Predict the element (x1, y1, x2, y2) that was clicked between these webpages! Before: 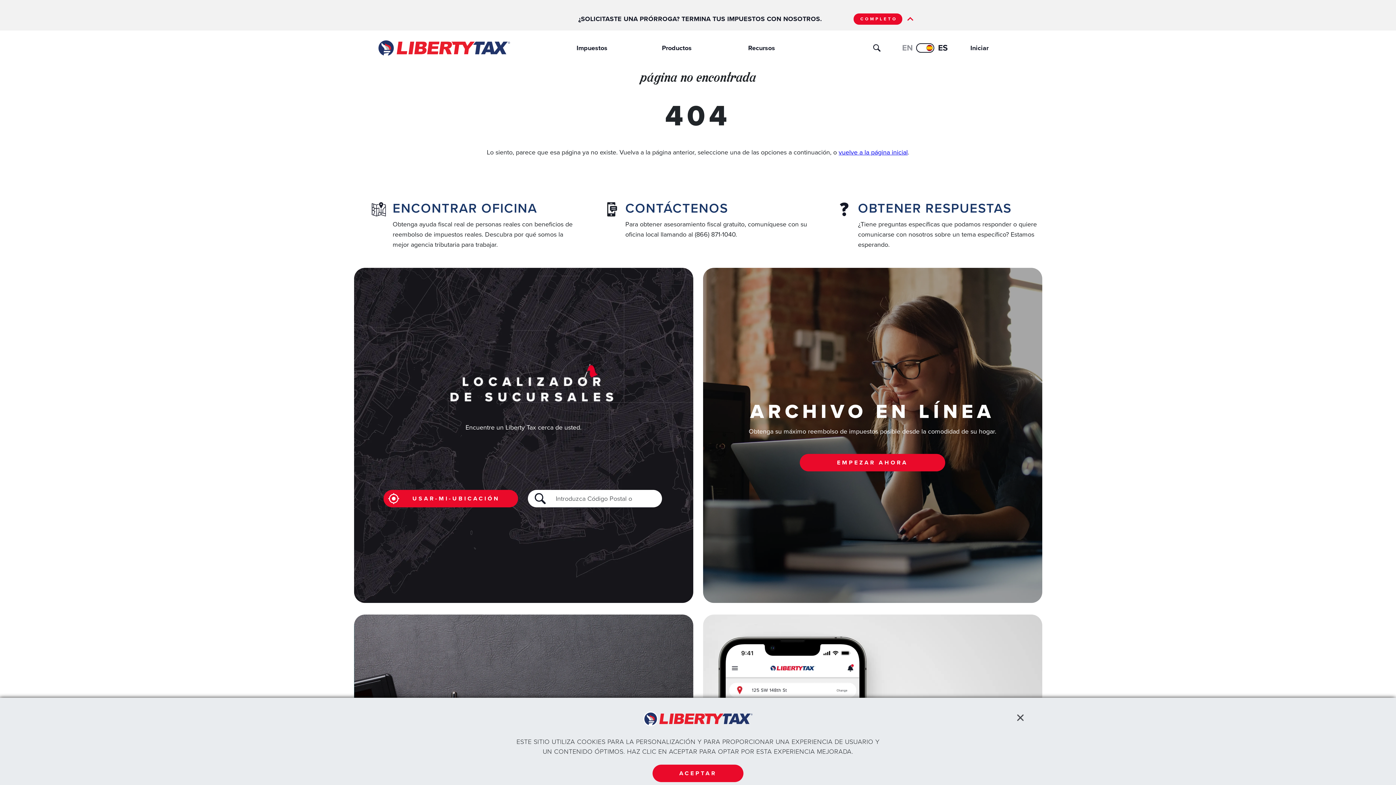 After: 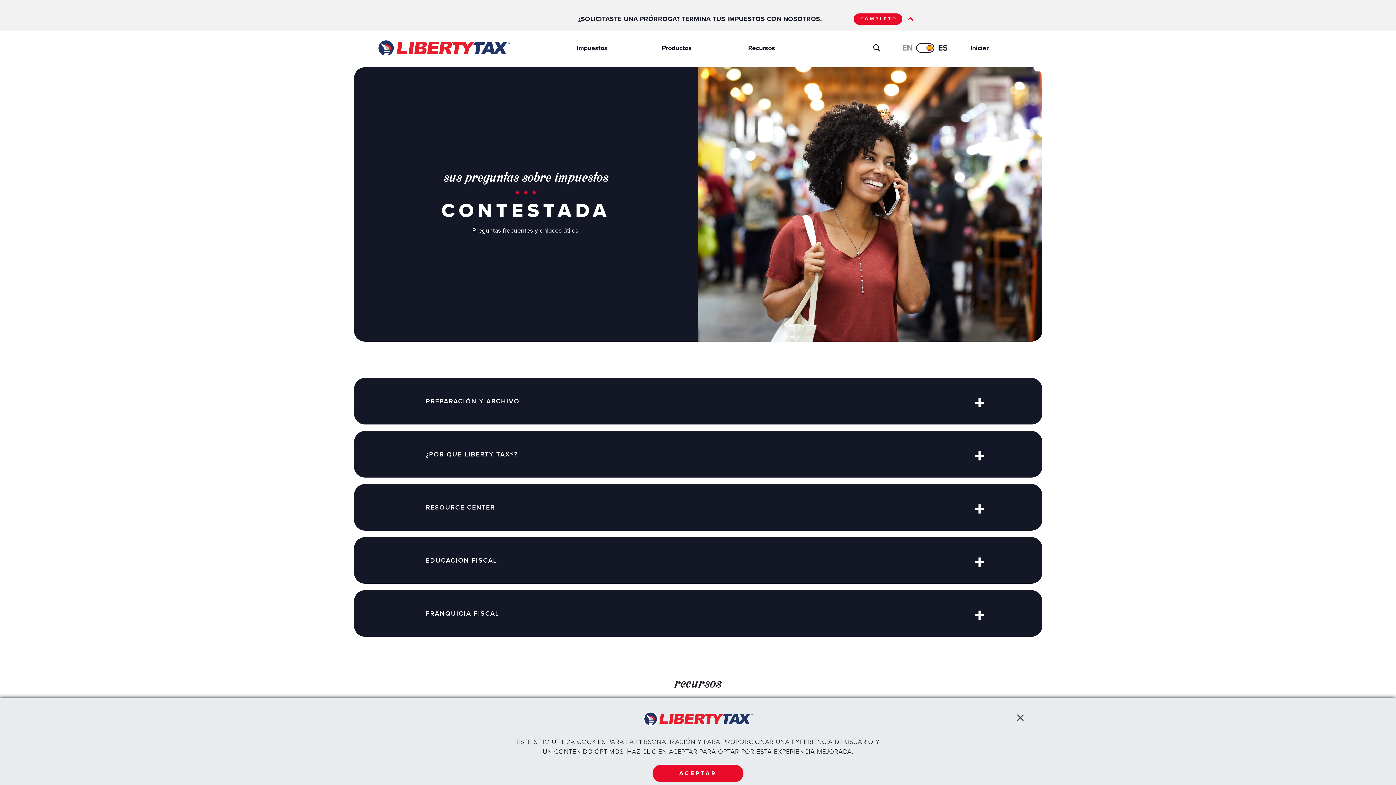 Action: bbox: (858, 198, 1011, 217) label: OBTENER RESPUESTAS